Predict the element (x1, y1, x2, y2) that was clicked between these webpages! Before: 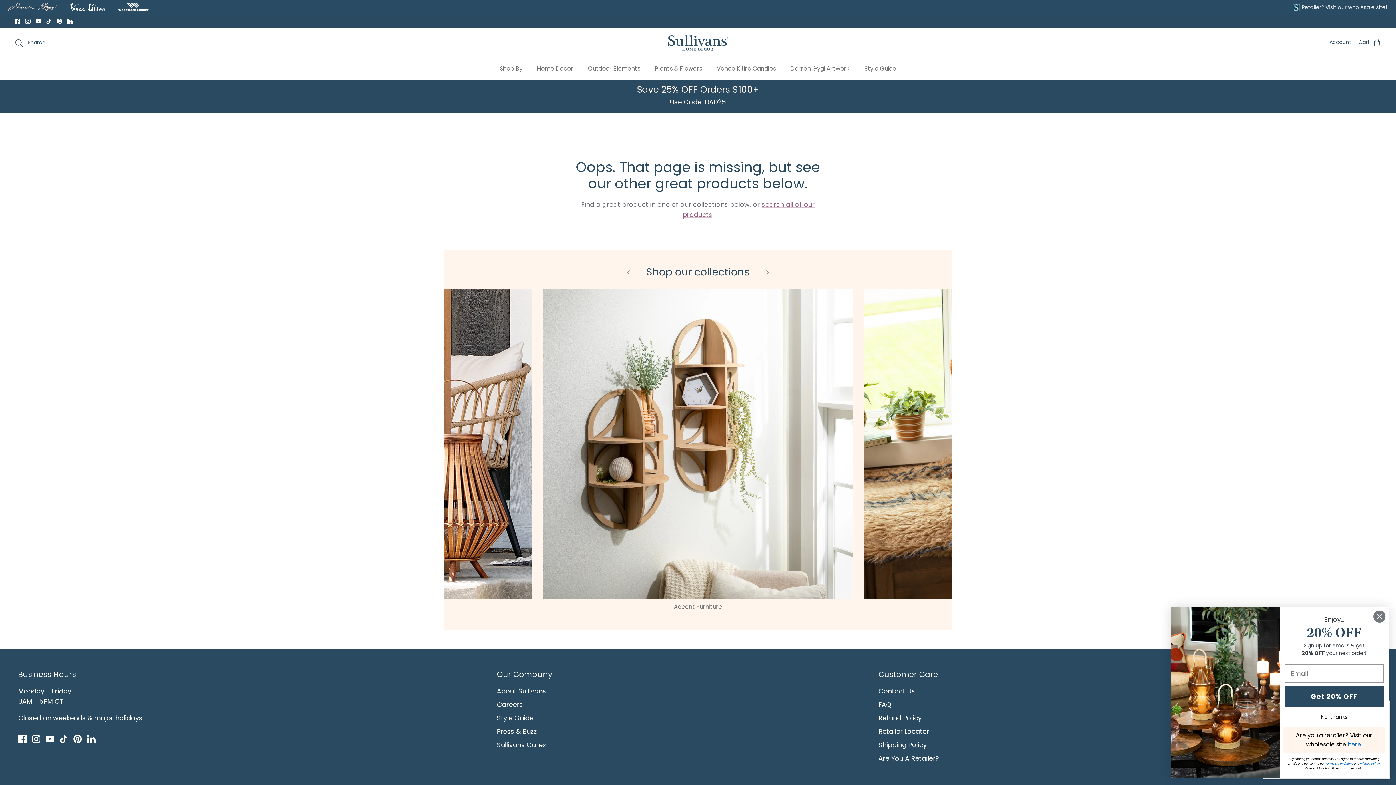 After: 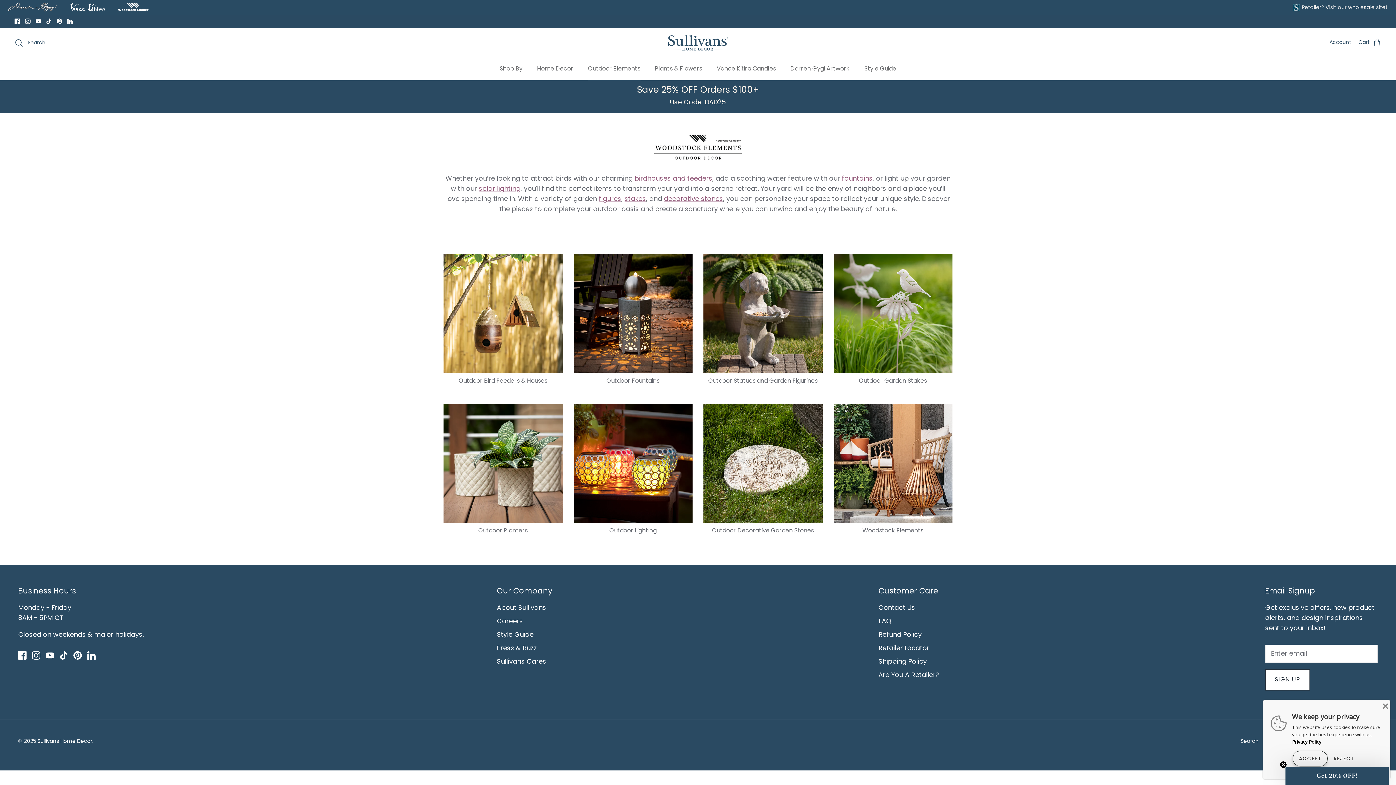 Action: label: Outdoor Elements bbox: (581, 58, 647, 80)